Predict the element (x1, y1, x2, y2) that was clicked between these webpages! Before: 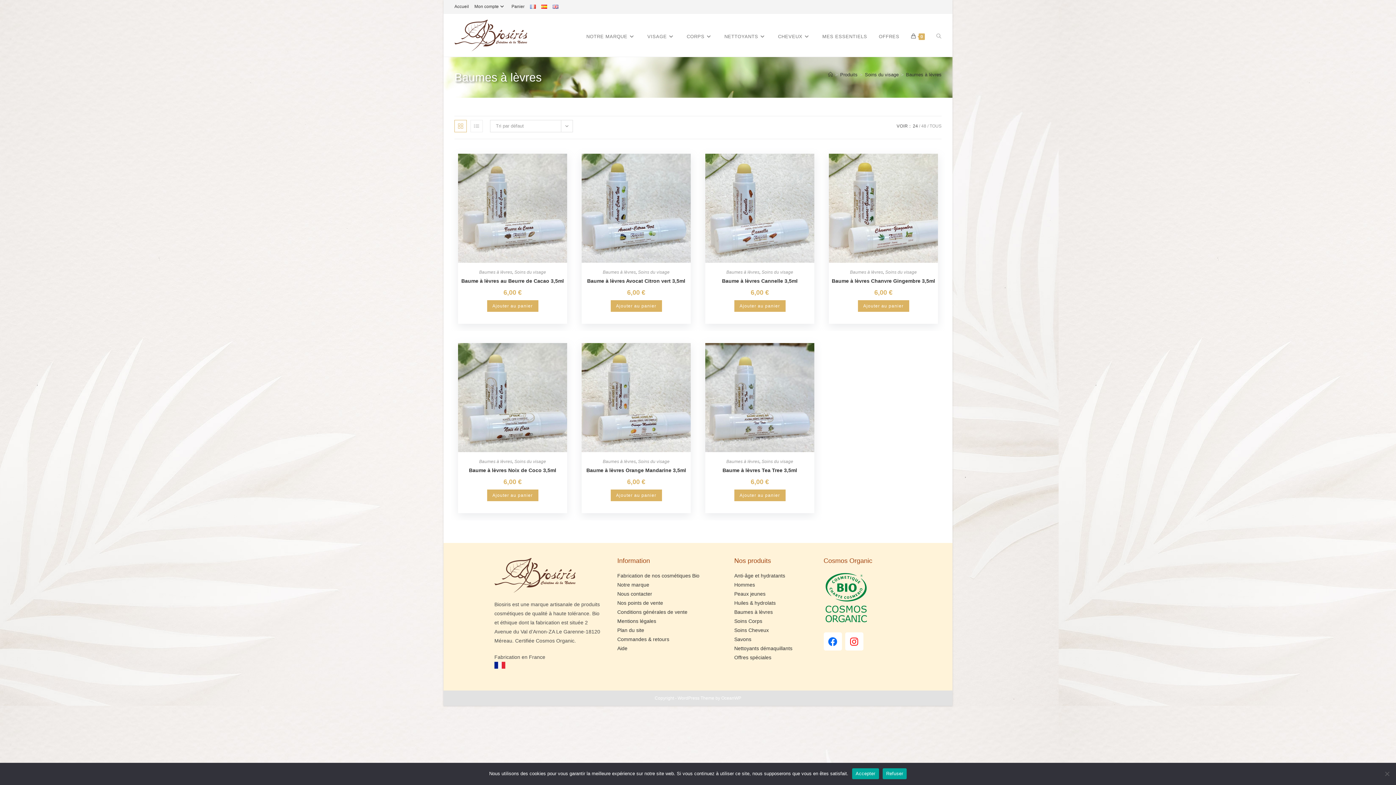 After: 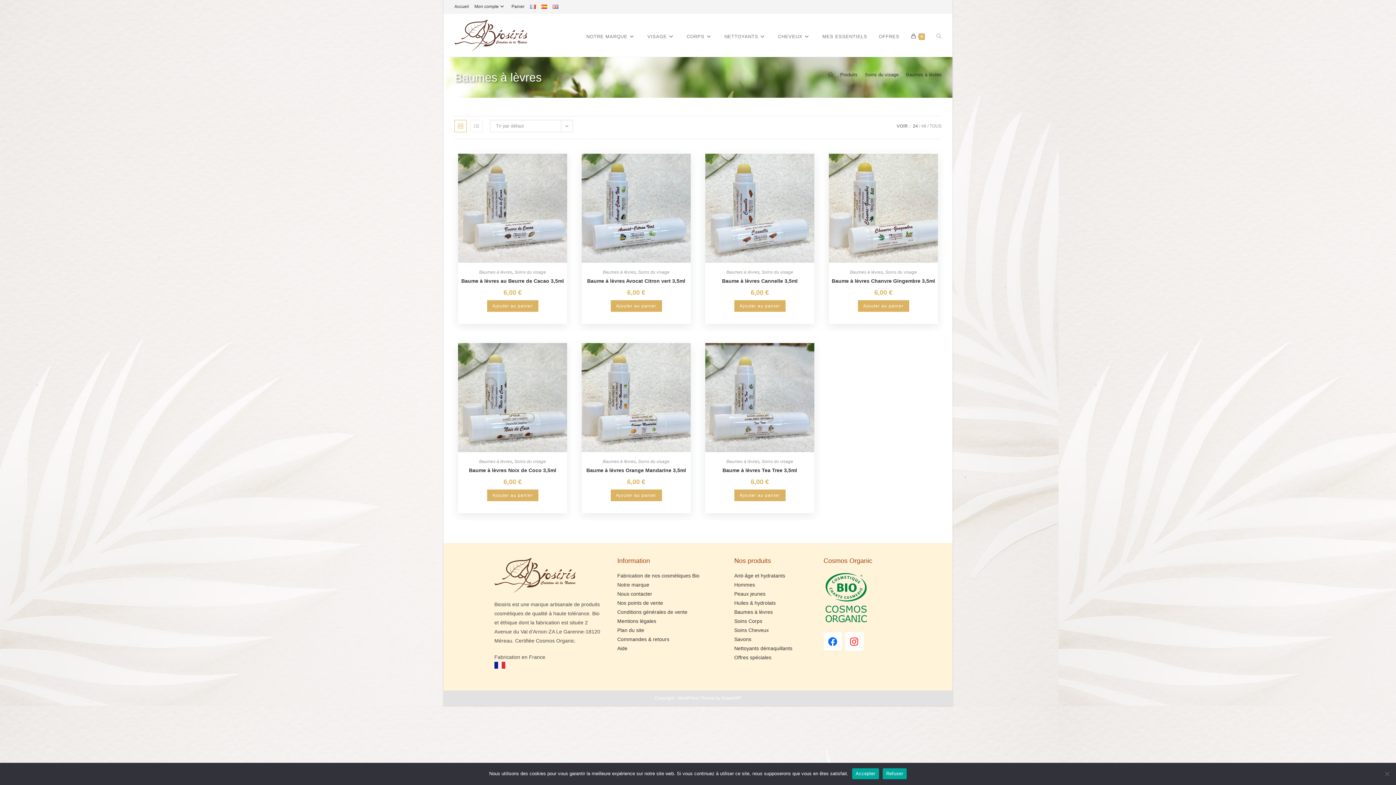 Action: label: Instagram bbox: (845, 632, 863, 651)